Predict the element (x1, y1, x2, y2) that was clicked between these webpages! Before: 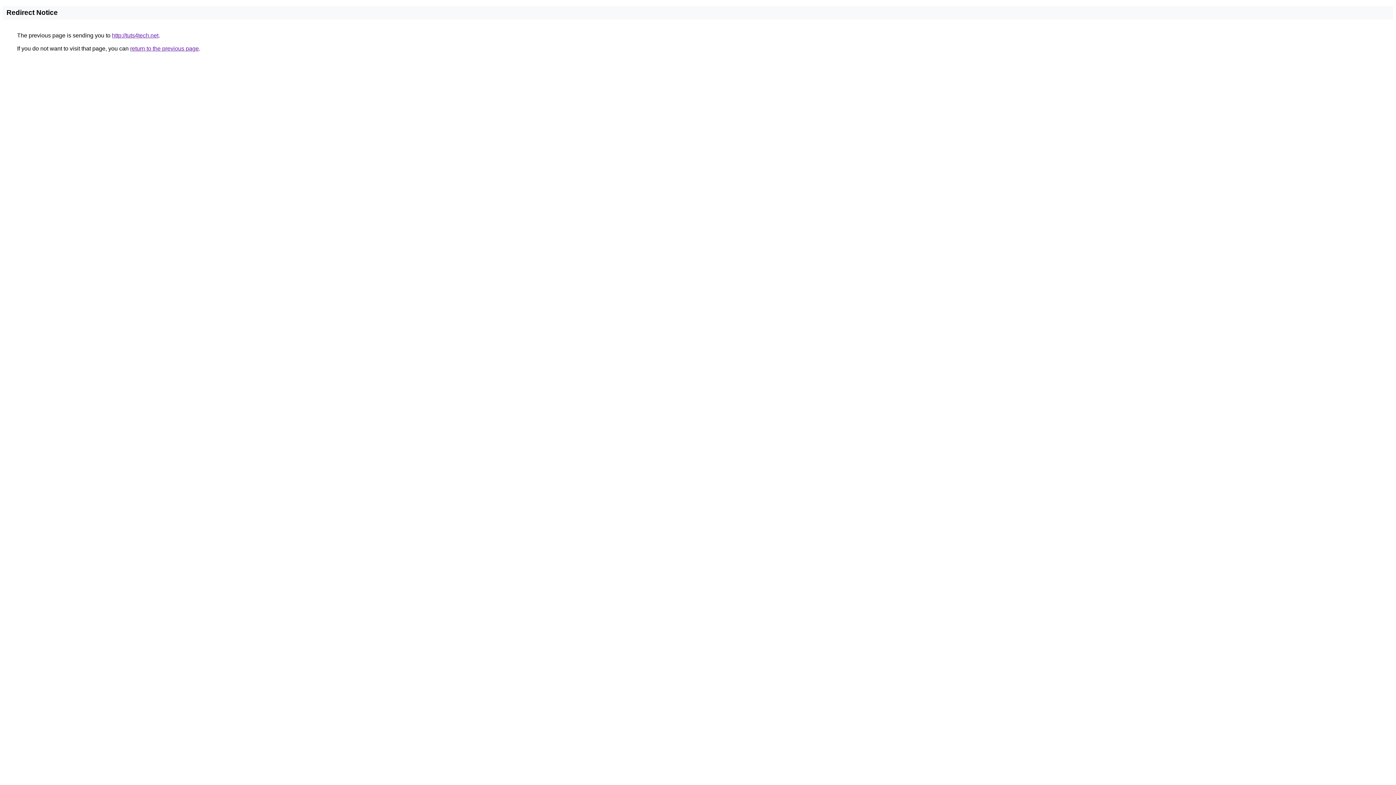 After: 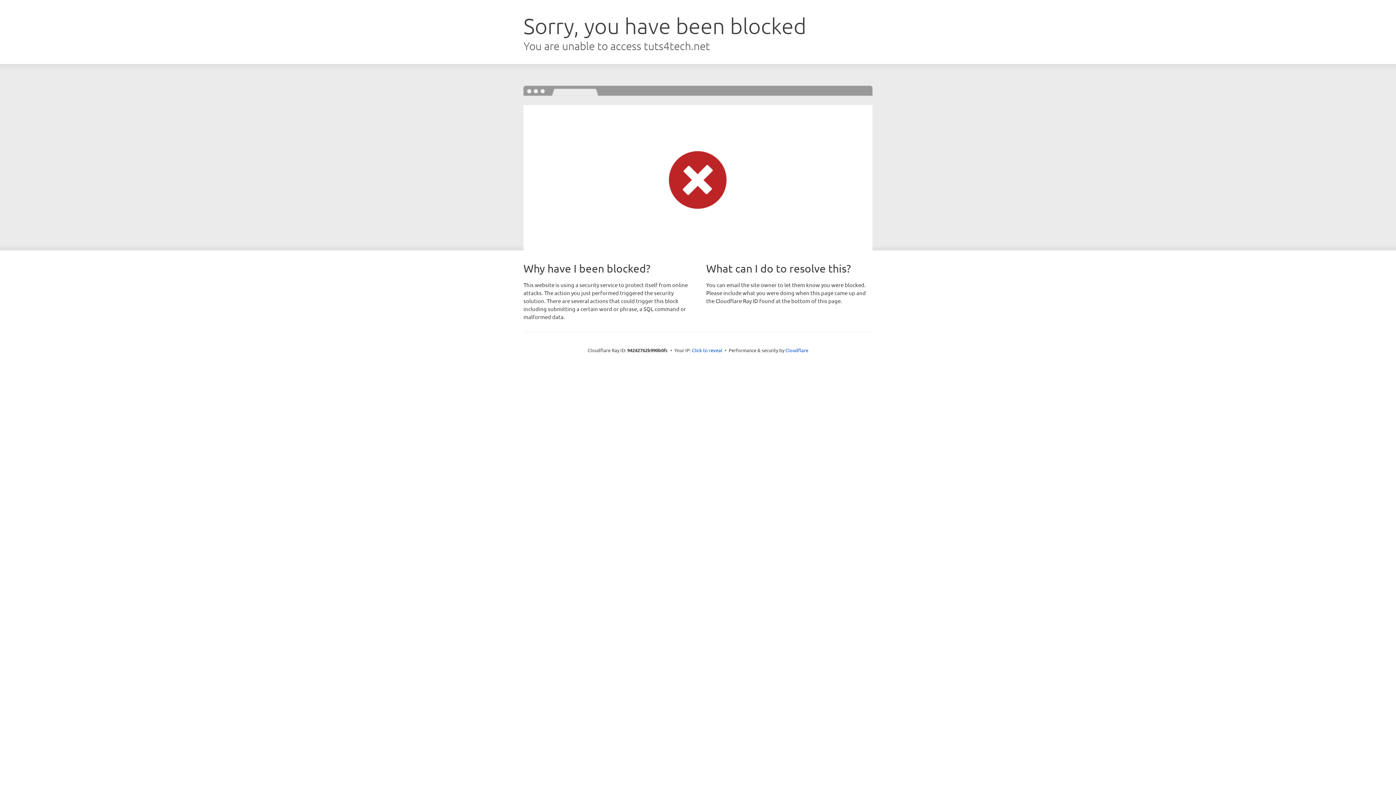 Action: bbox: (112, 32, 158, 38) label: http://tuts4tech.net